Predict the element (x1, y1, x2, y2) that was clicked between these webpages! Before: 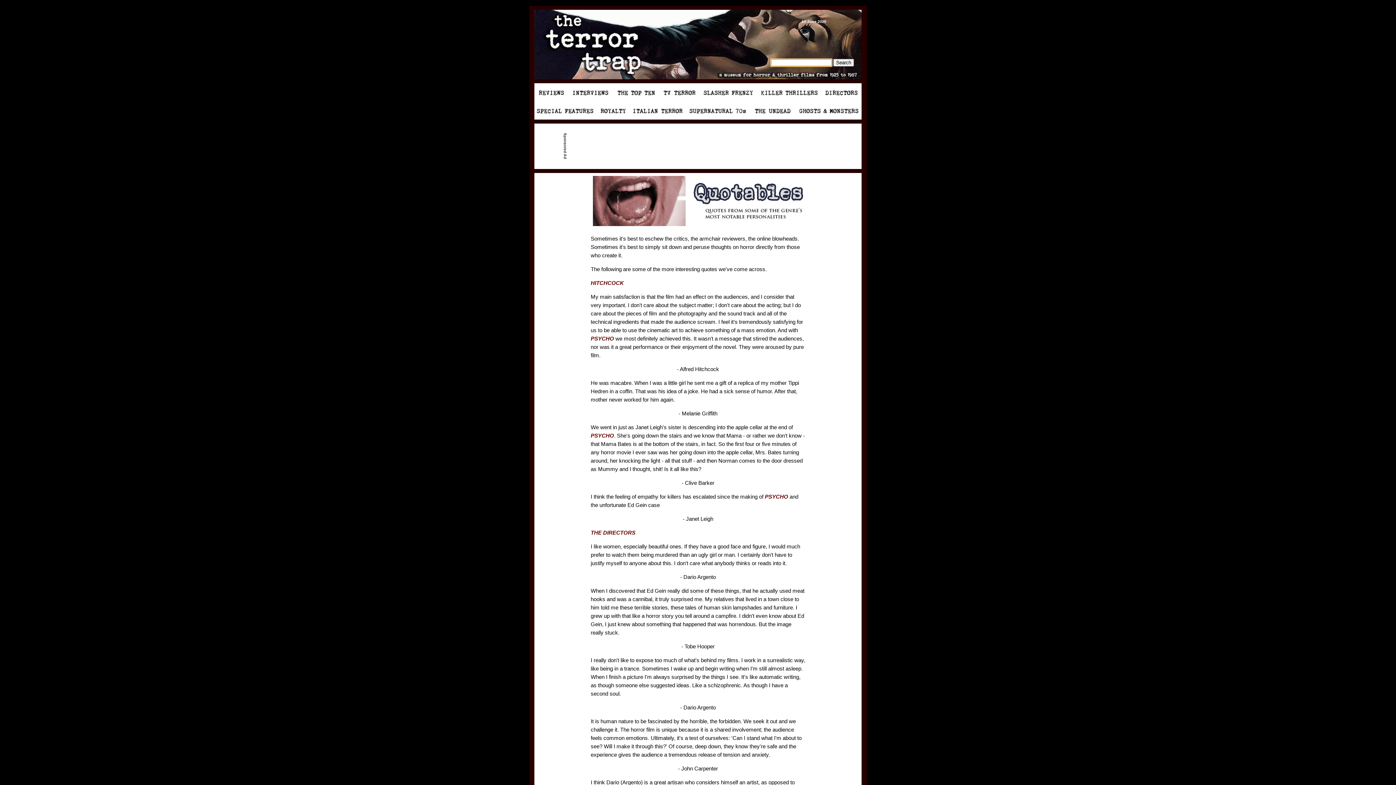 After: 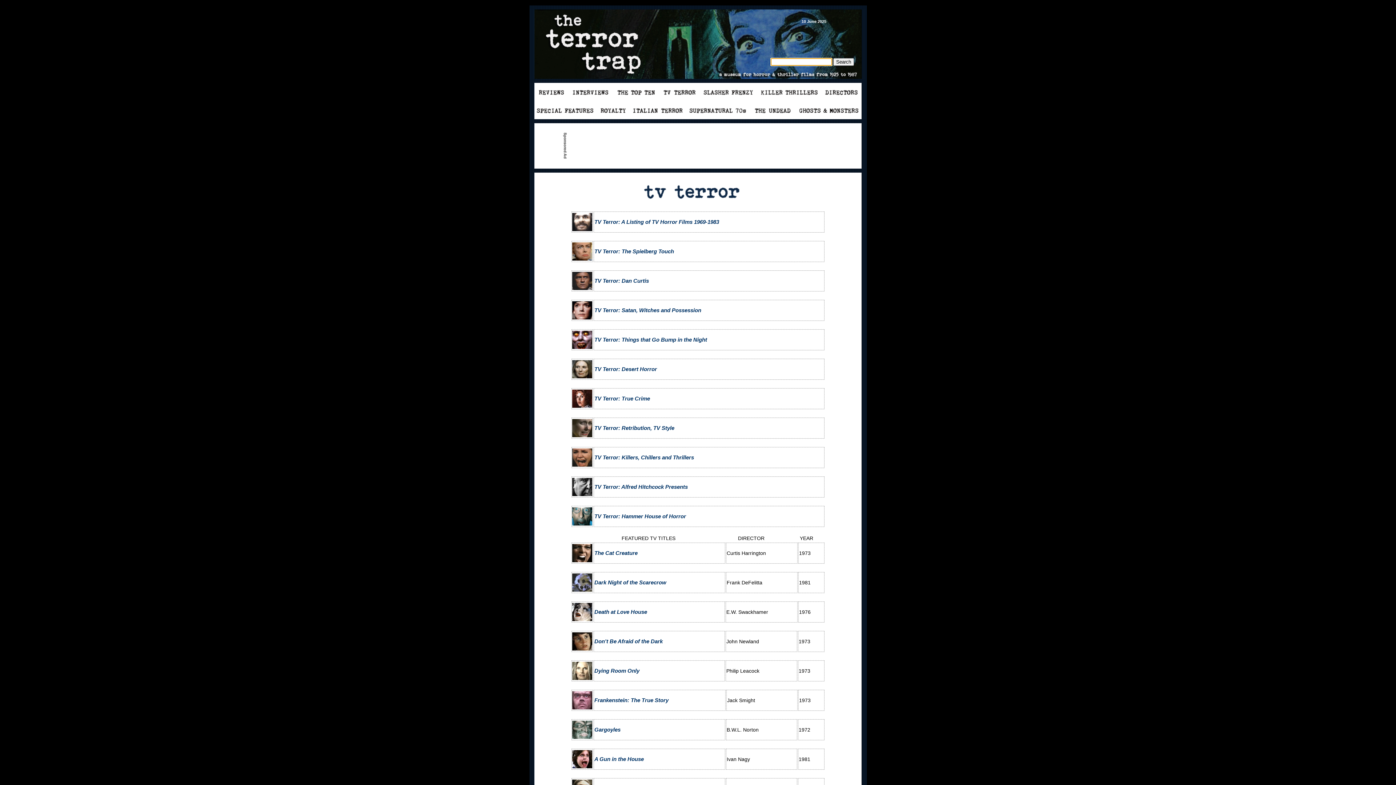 Action: bbox: (659, 96, 699, 102)